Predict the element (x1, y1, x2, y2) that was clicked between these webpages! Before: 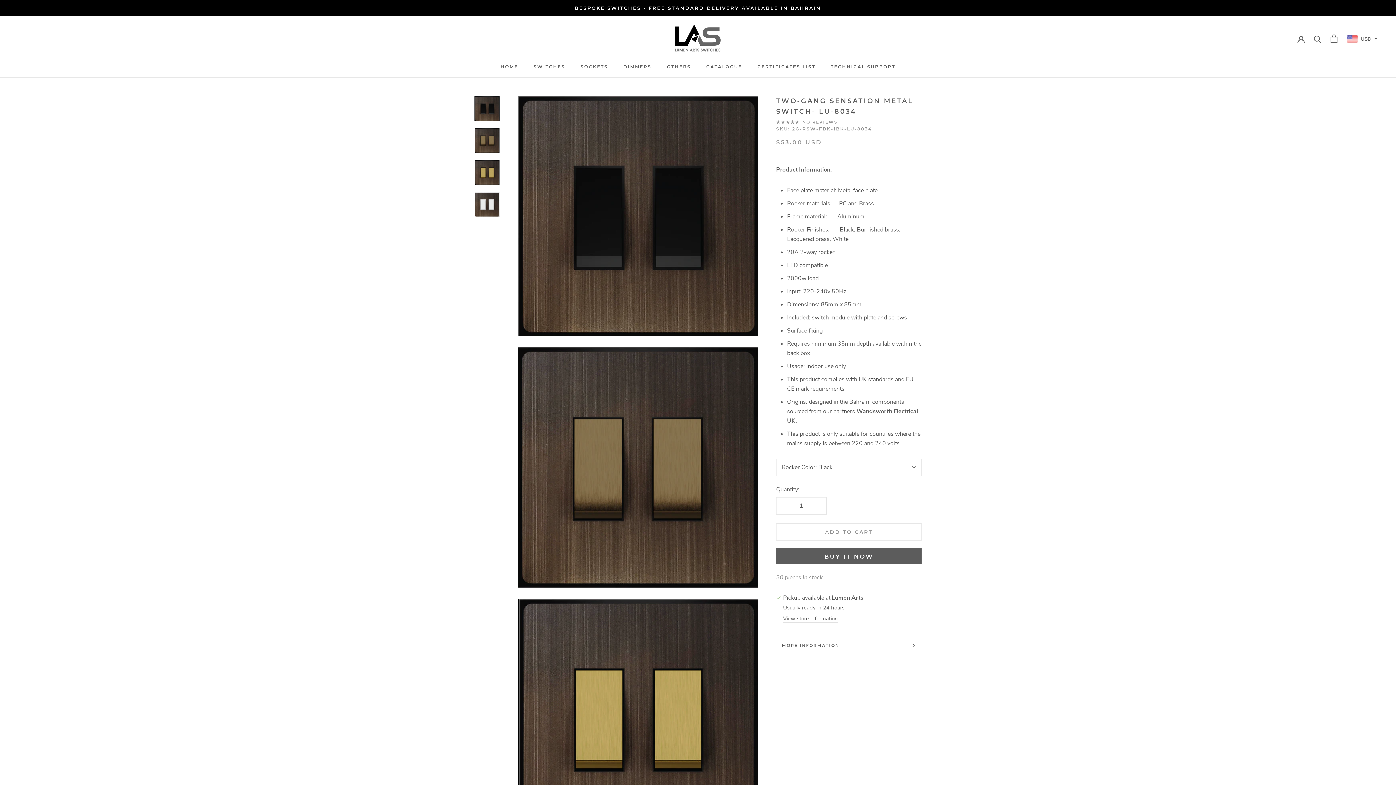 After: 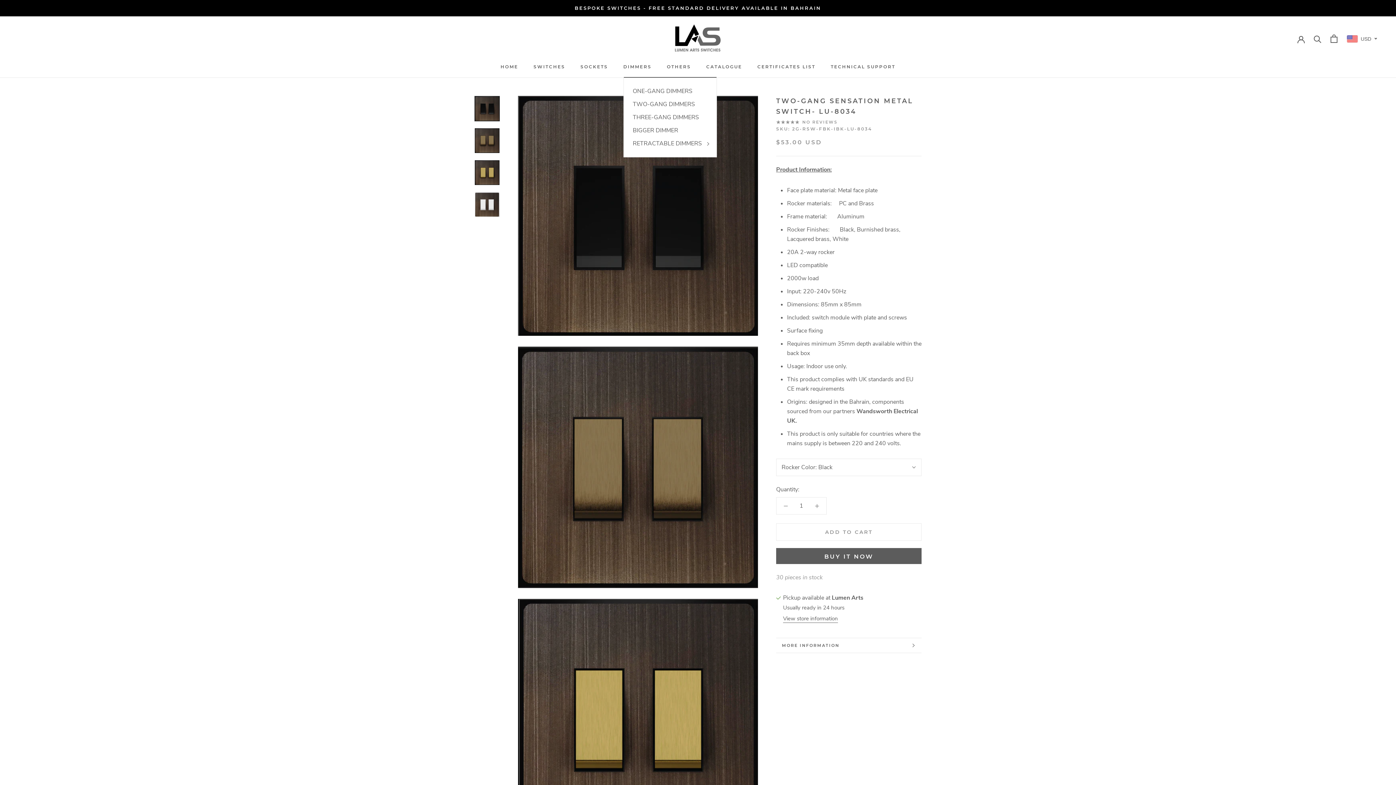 Action: bbox: (623, 64, 651, 69) label: DIMMERS